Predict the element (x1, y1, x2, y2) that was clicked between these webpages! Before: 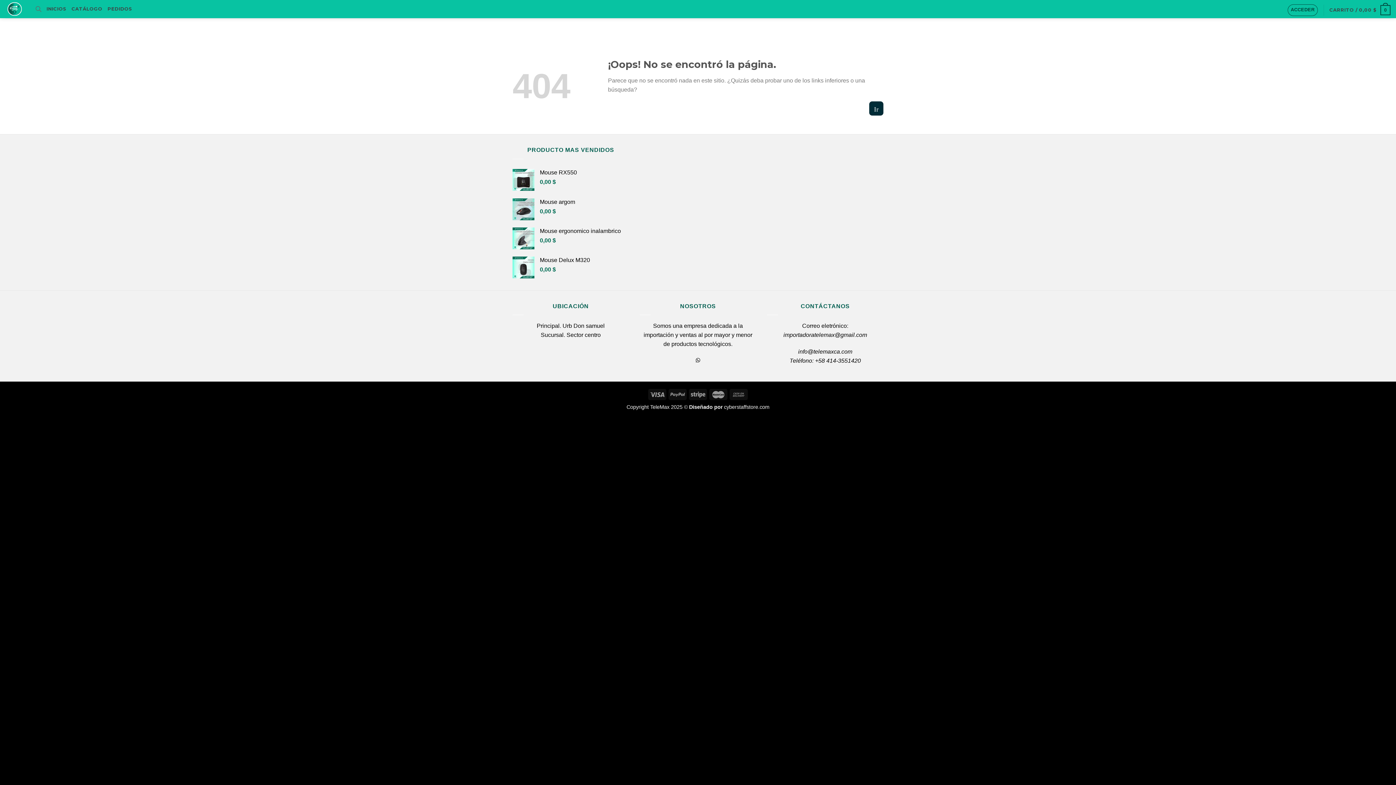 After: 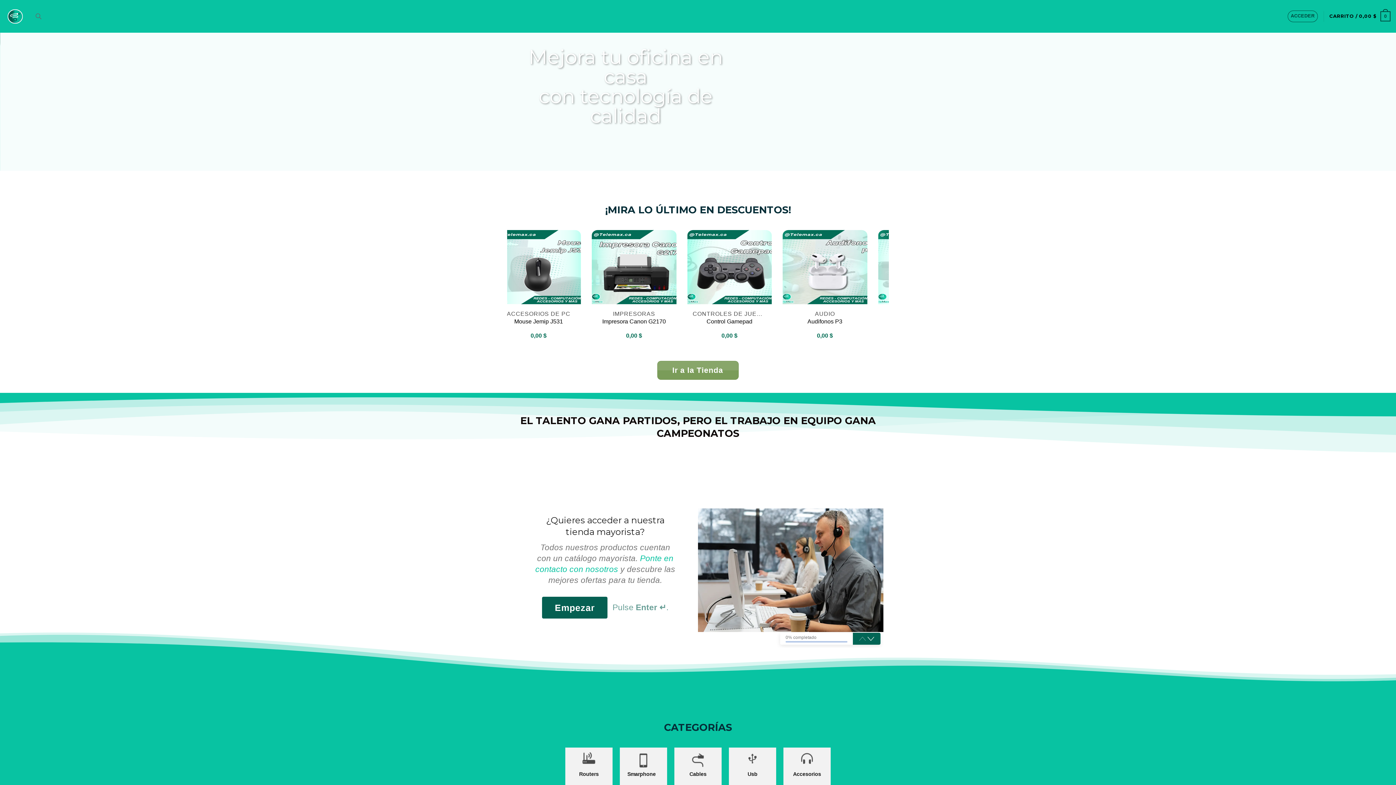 Action: bbox: (5, 0, 24, 18)